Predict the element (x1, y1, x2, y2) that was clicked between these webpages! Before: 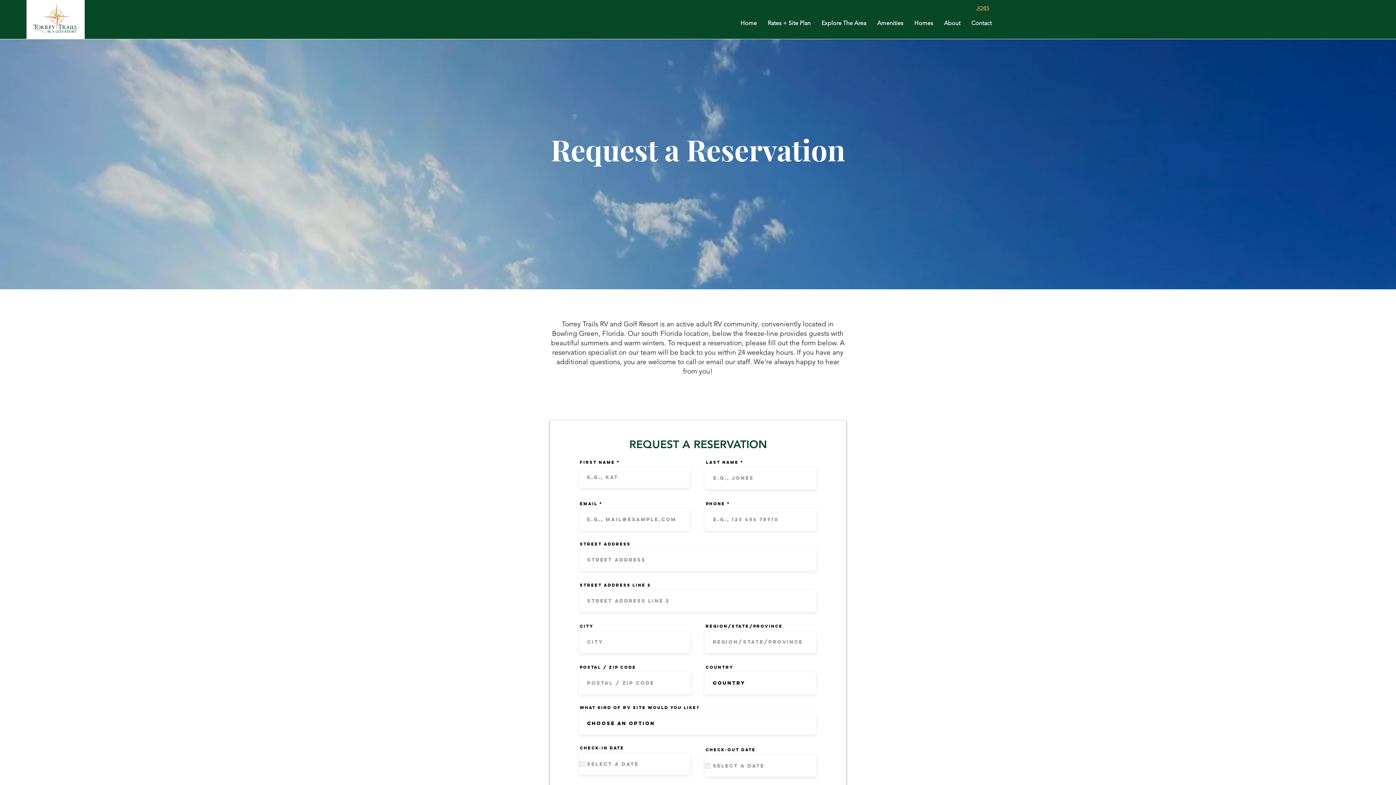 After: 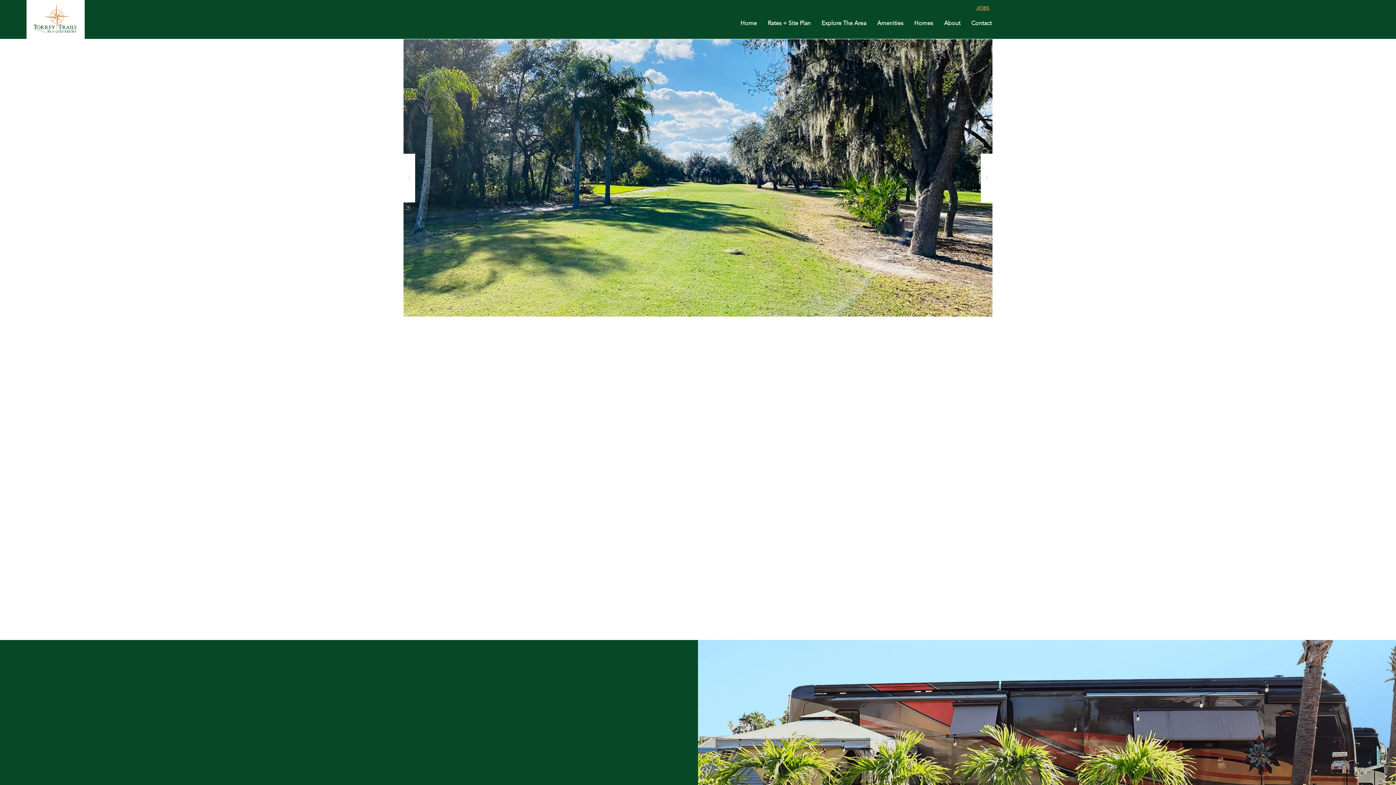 Action: bbox: (735, 14, 762, 32) label: Home